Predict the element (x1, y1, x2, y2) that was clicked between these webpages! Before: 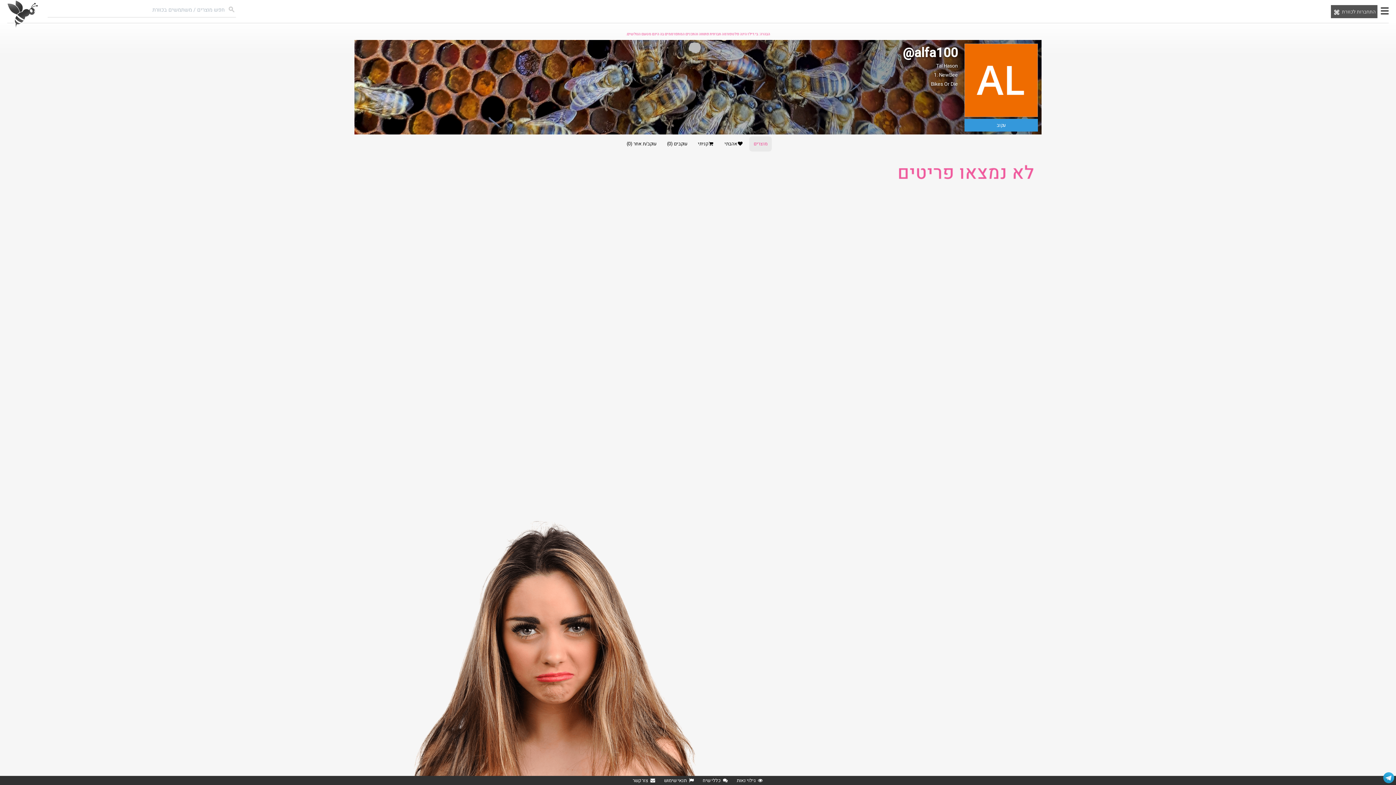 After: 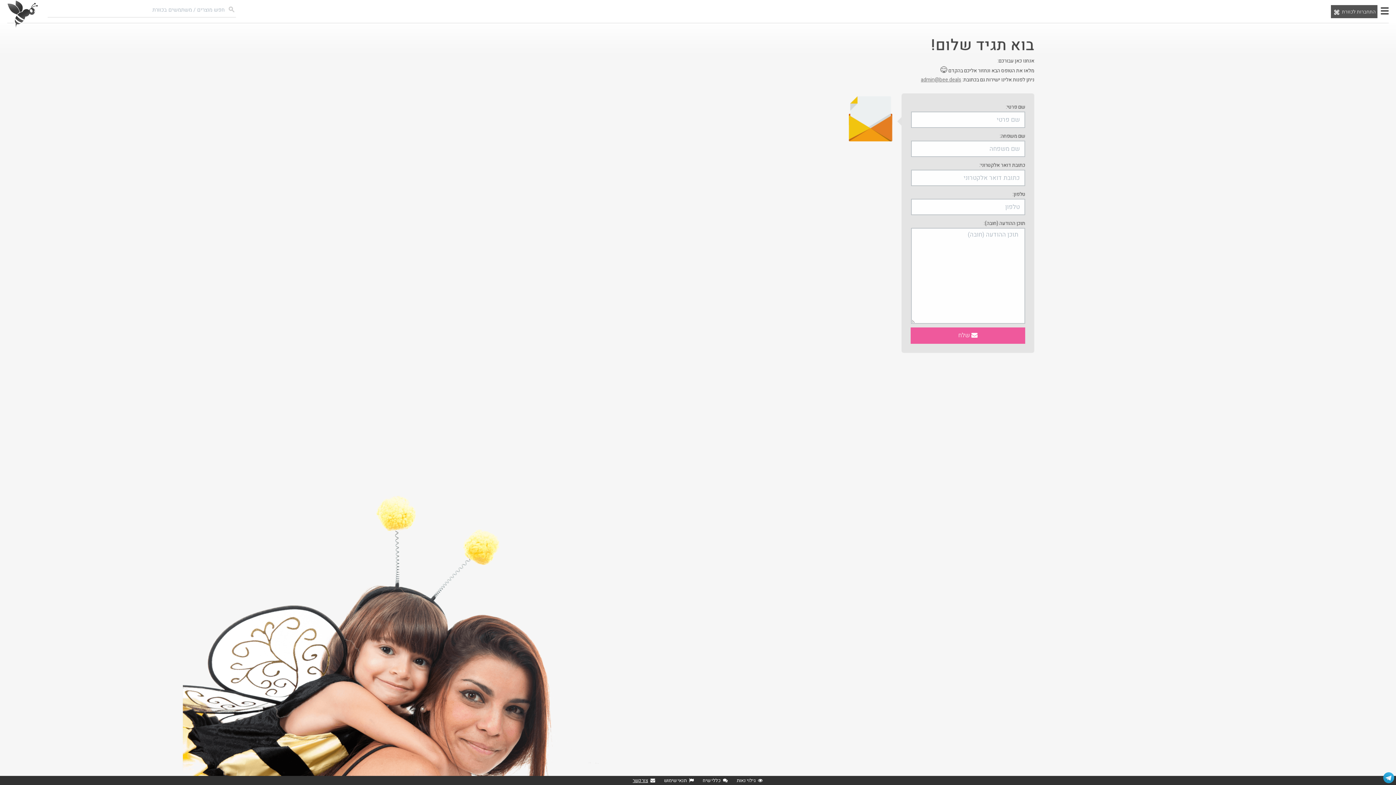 Action: label: צור קשר bbox: (632, 777, 648, 784)